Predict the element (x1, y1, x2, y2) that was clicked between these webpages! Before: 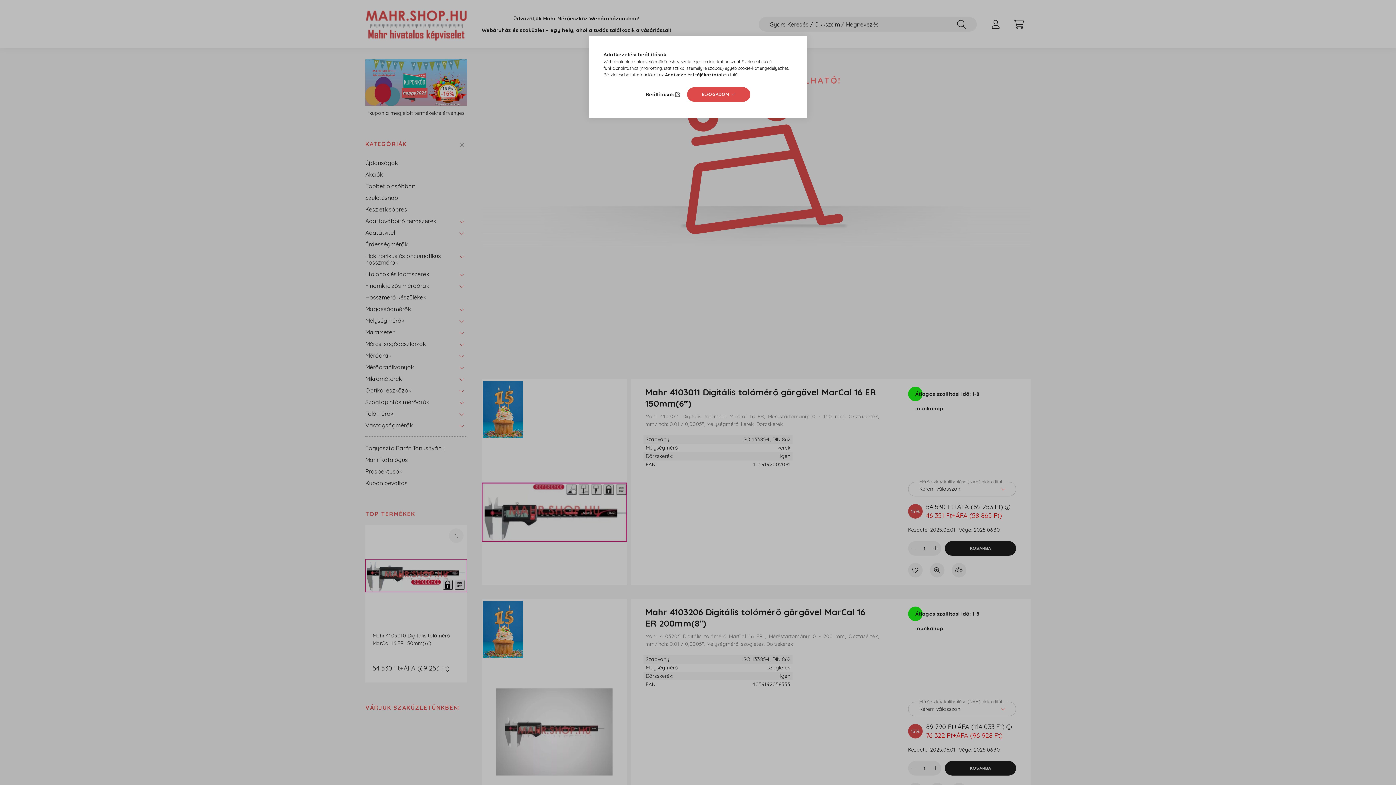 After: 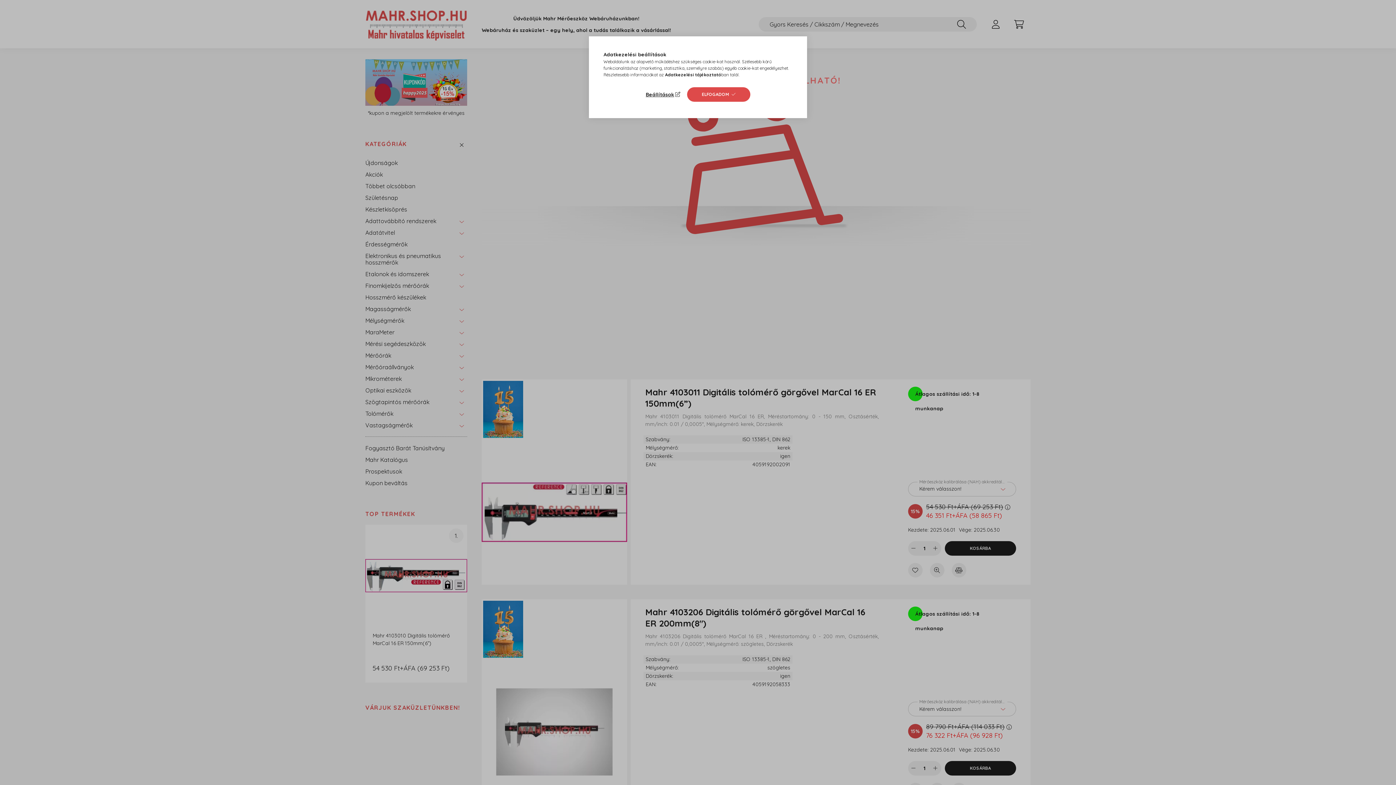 Action: bbox: (665, 72, 721, 77) label: Adatkezelési tájékoztató